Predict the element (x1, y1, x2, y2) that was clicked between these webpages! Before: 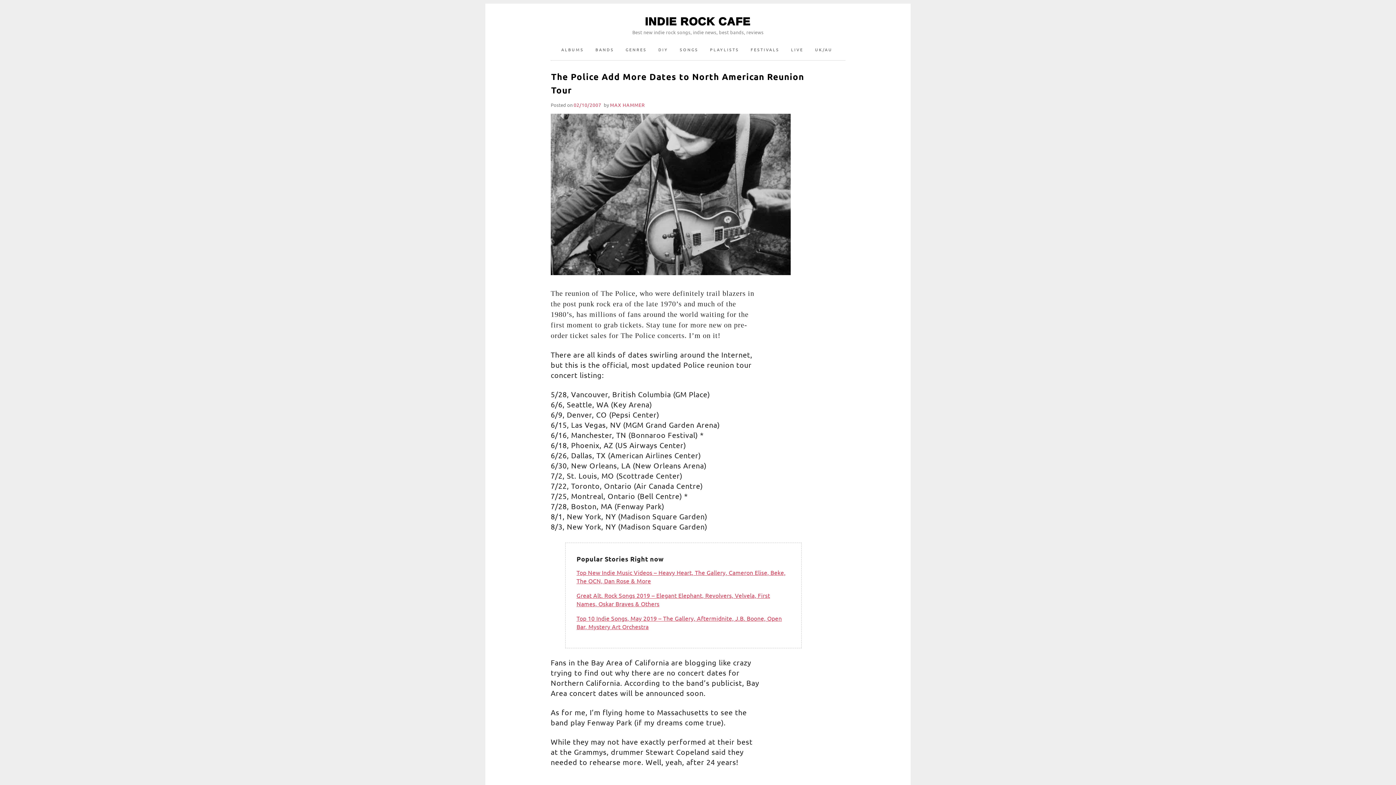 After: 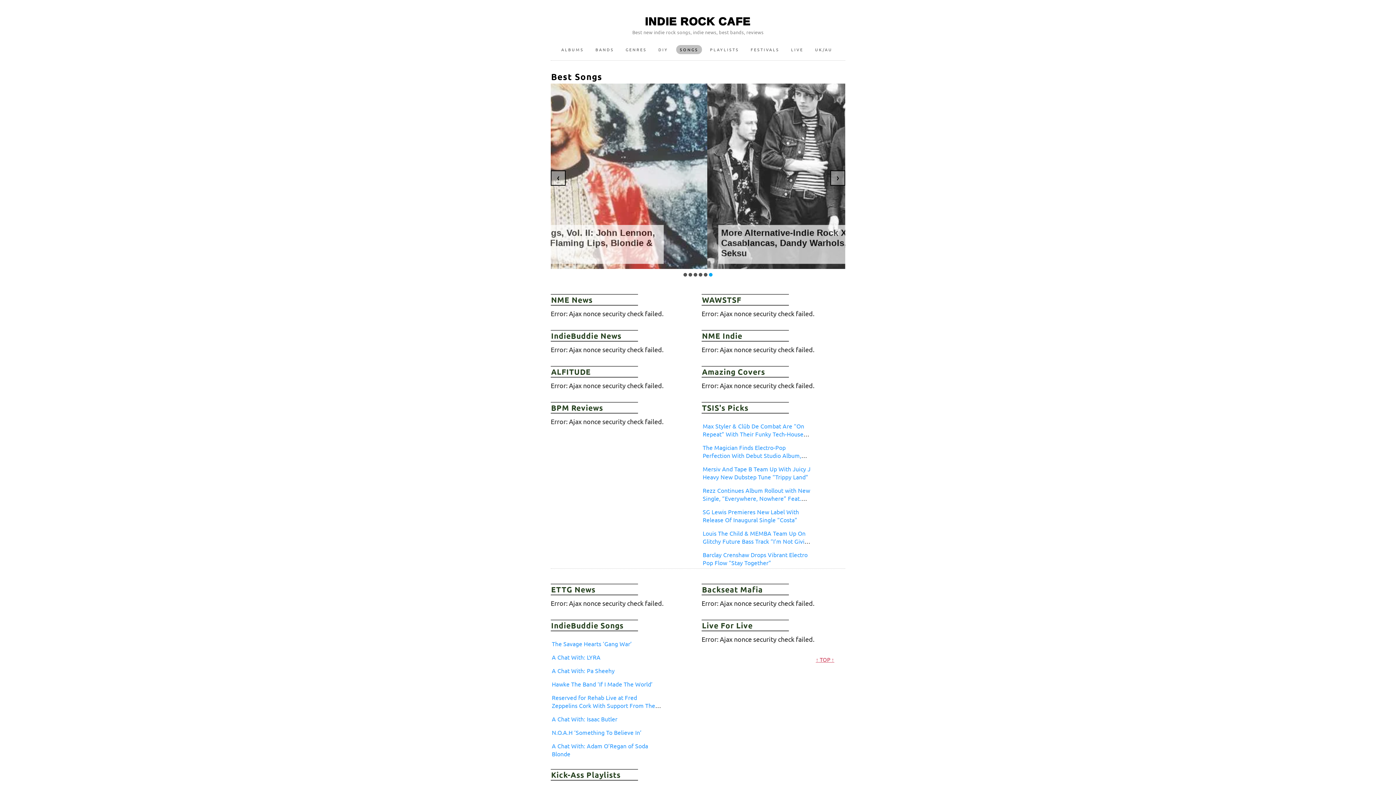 Action: bbox: (676, 45, 702, 54) label: SONGS